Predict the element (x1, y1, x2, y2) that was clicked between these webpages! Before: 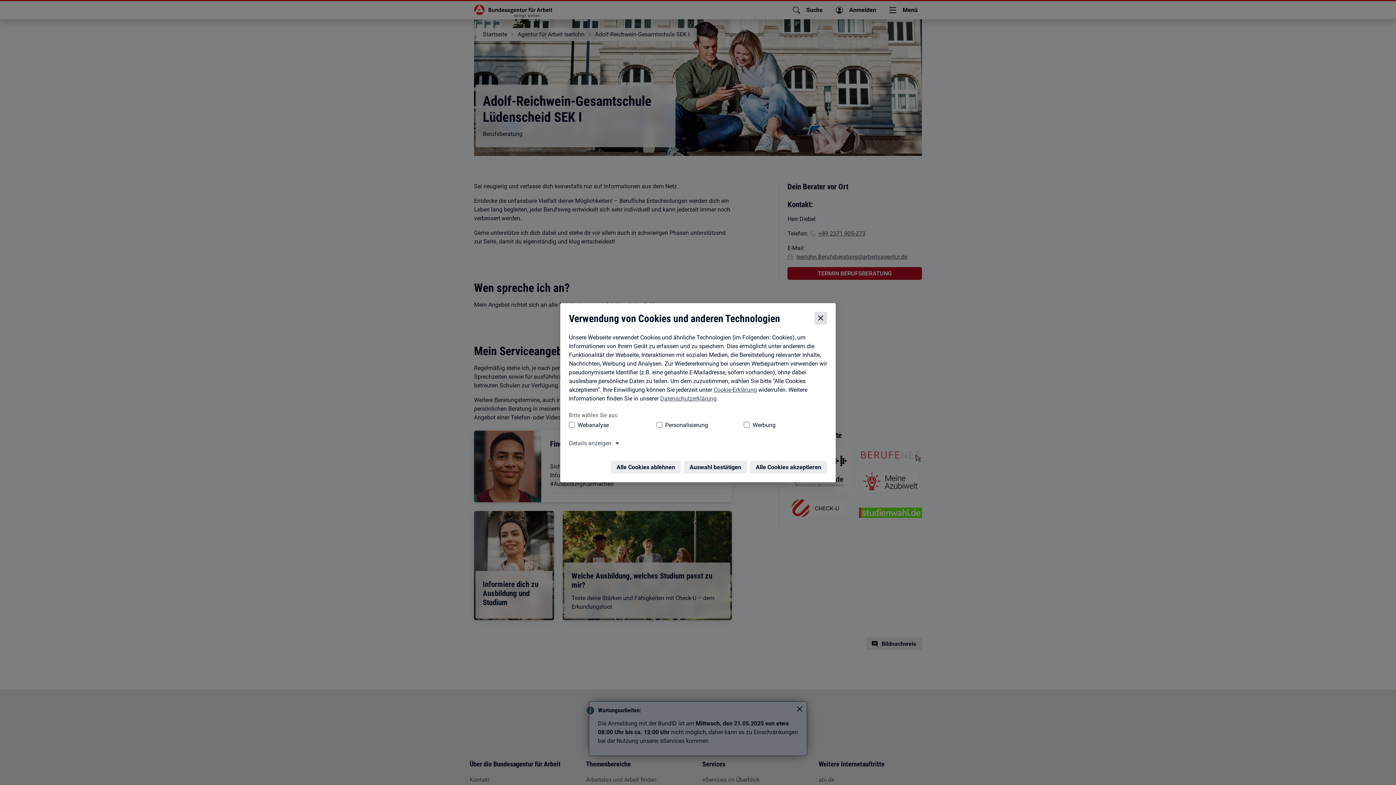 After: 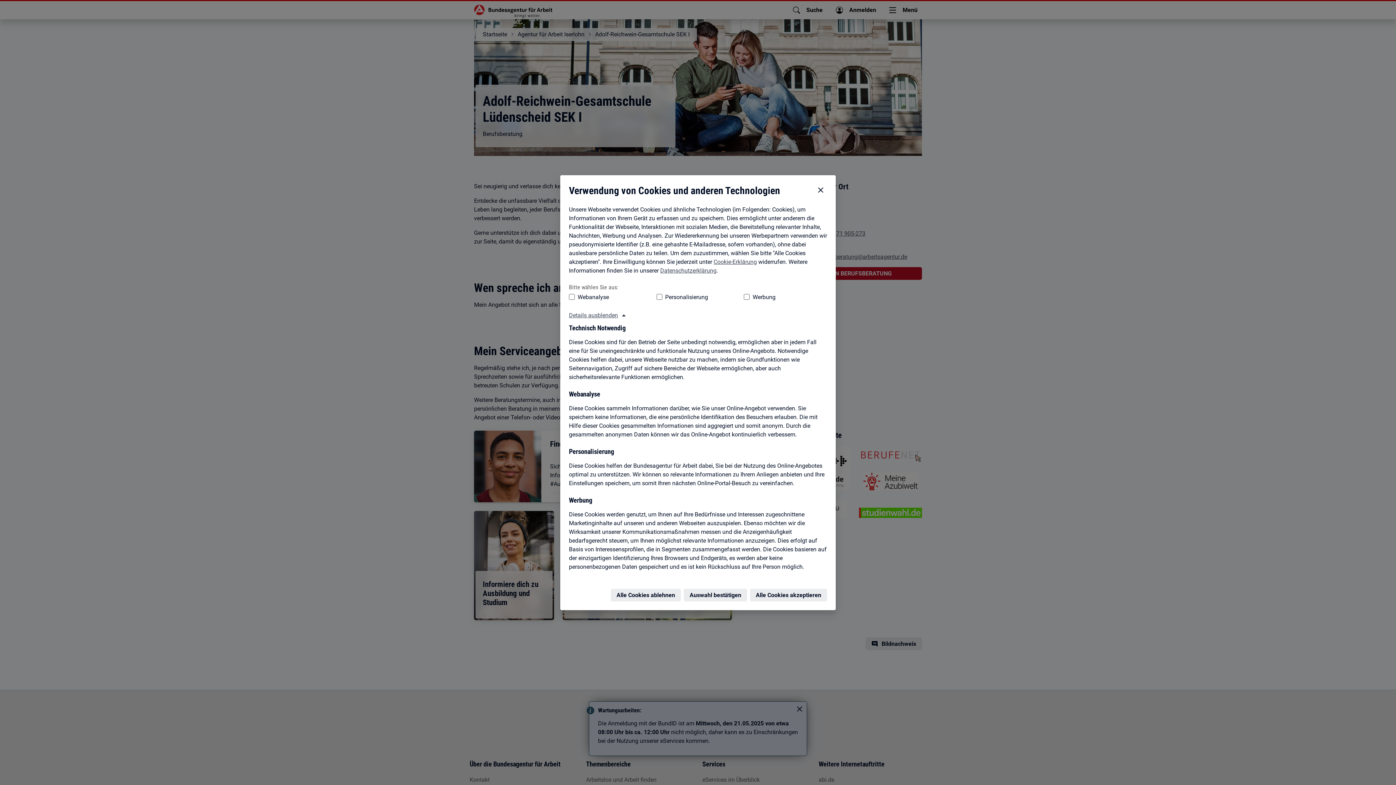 Action: bbox: (567, 423, 618, 431) label: Details anzeigen zum Thema Cookies – ausklappen